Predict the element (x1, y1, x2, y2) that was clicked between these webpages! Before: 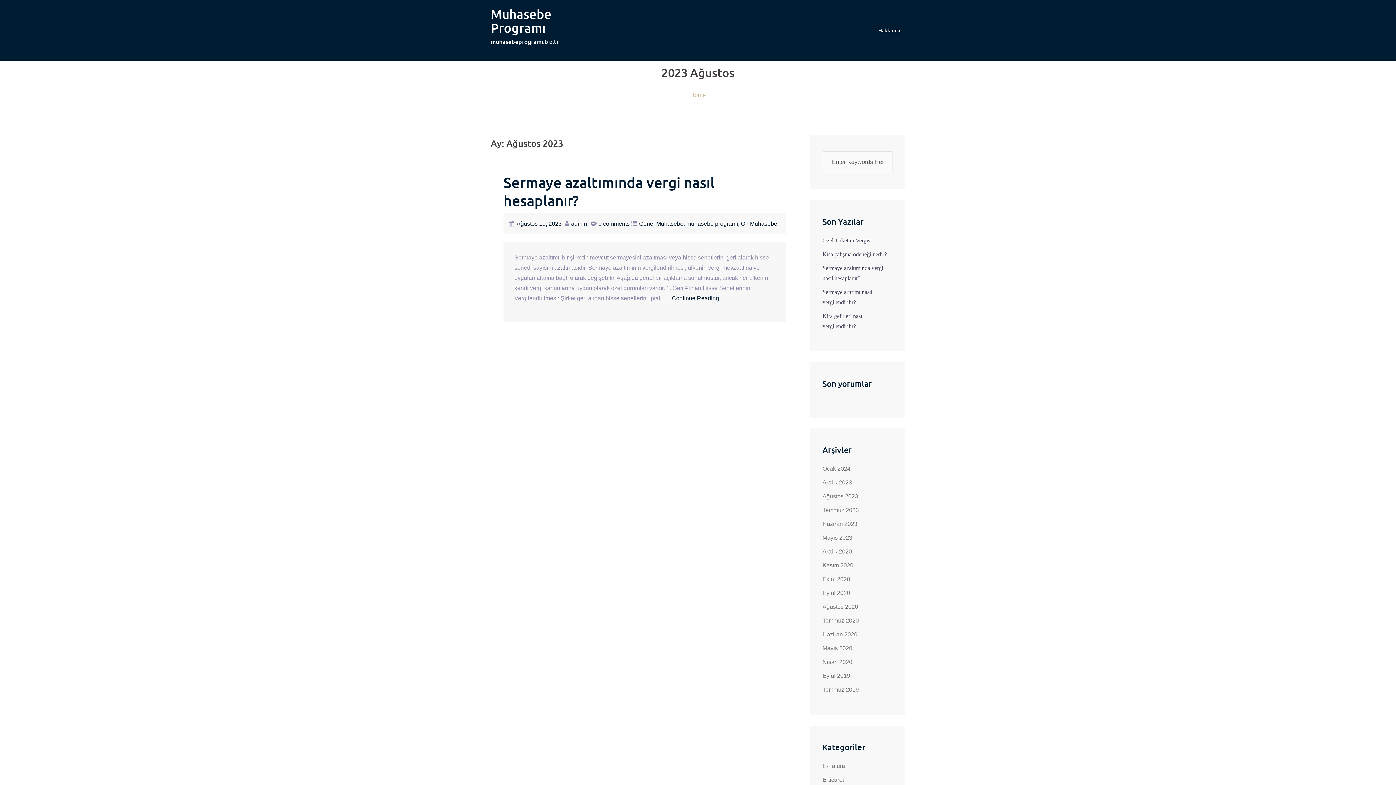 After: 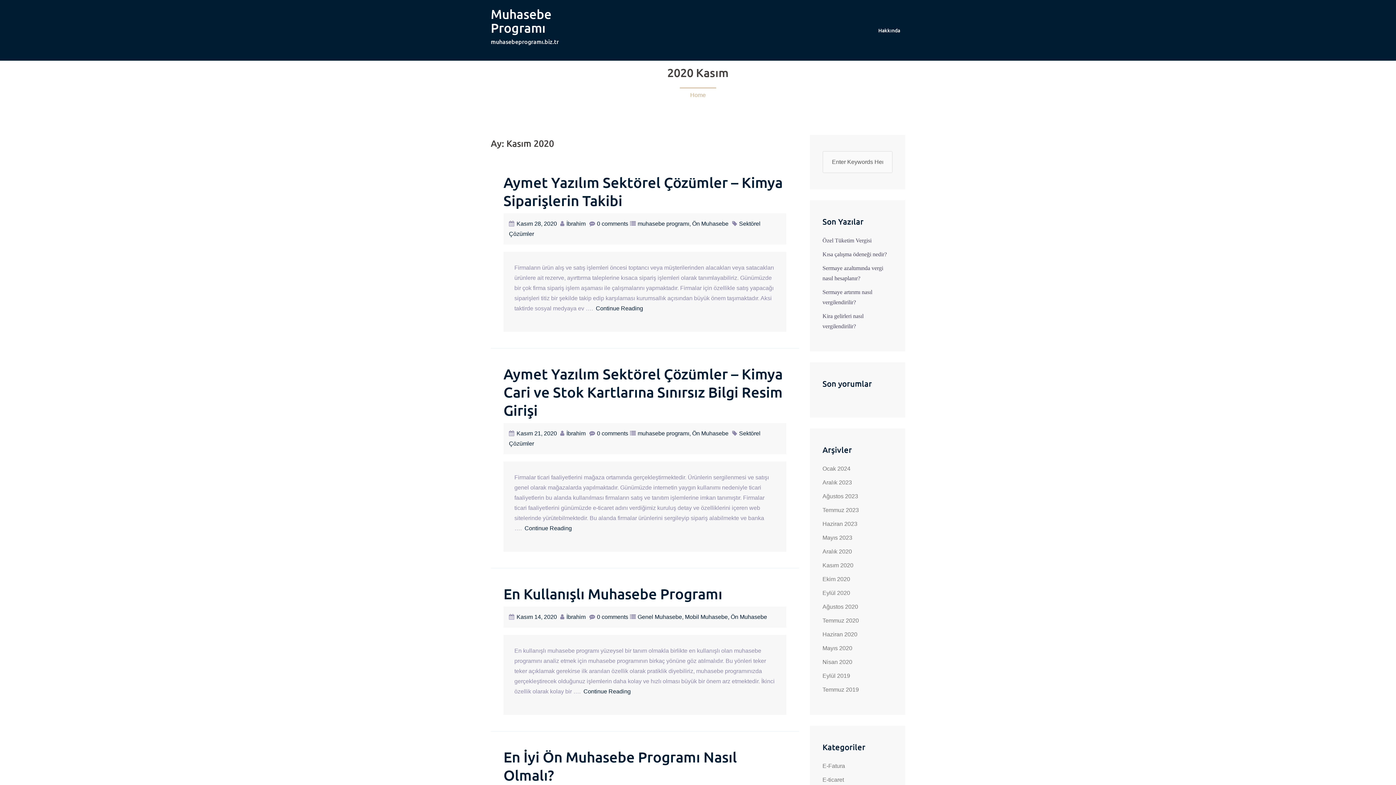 Action: bbox: (822, 562, 853, 568) label: Kasım 2020